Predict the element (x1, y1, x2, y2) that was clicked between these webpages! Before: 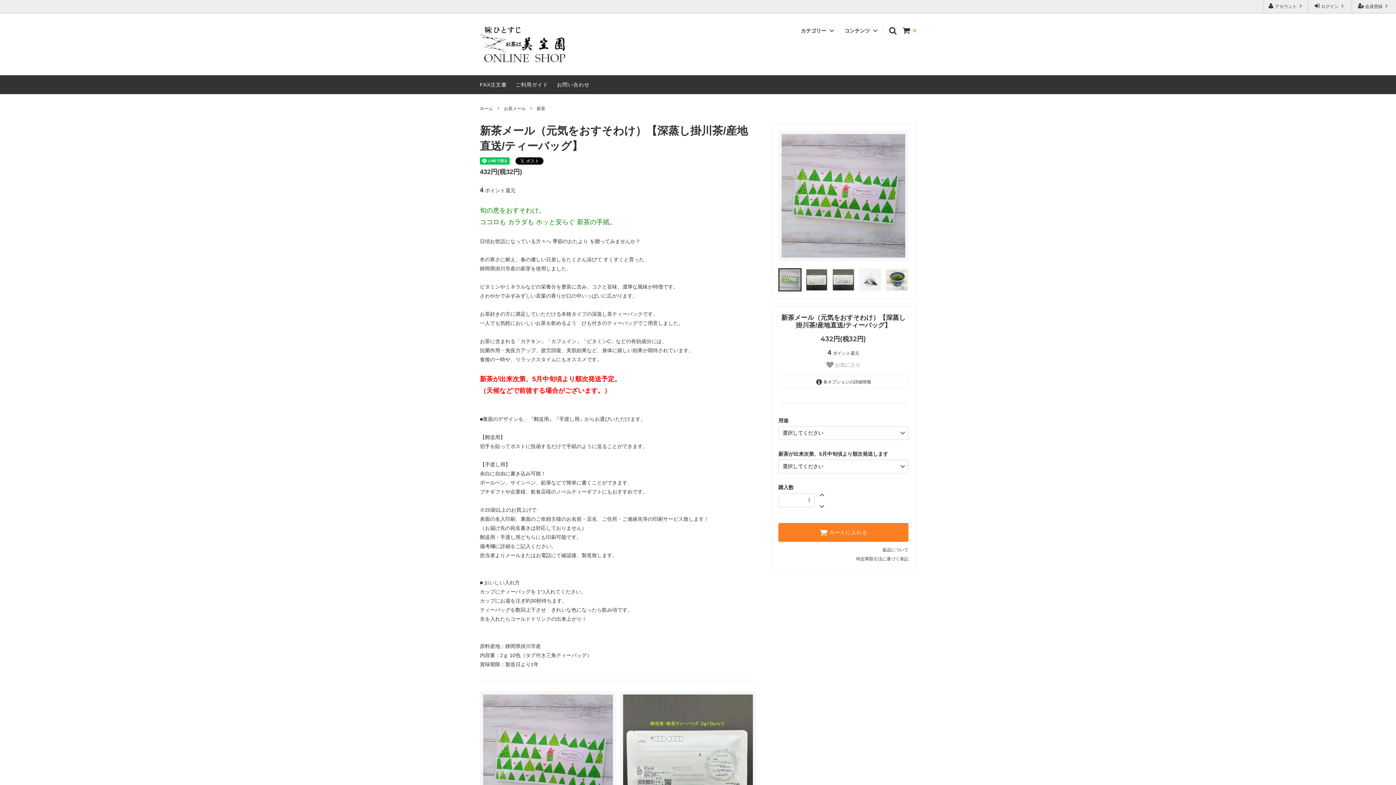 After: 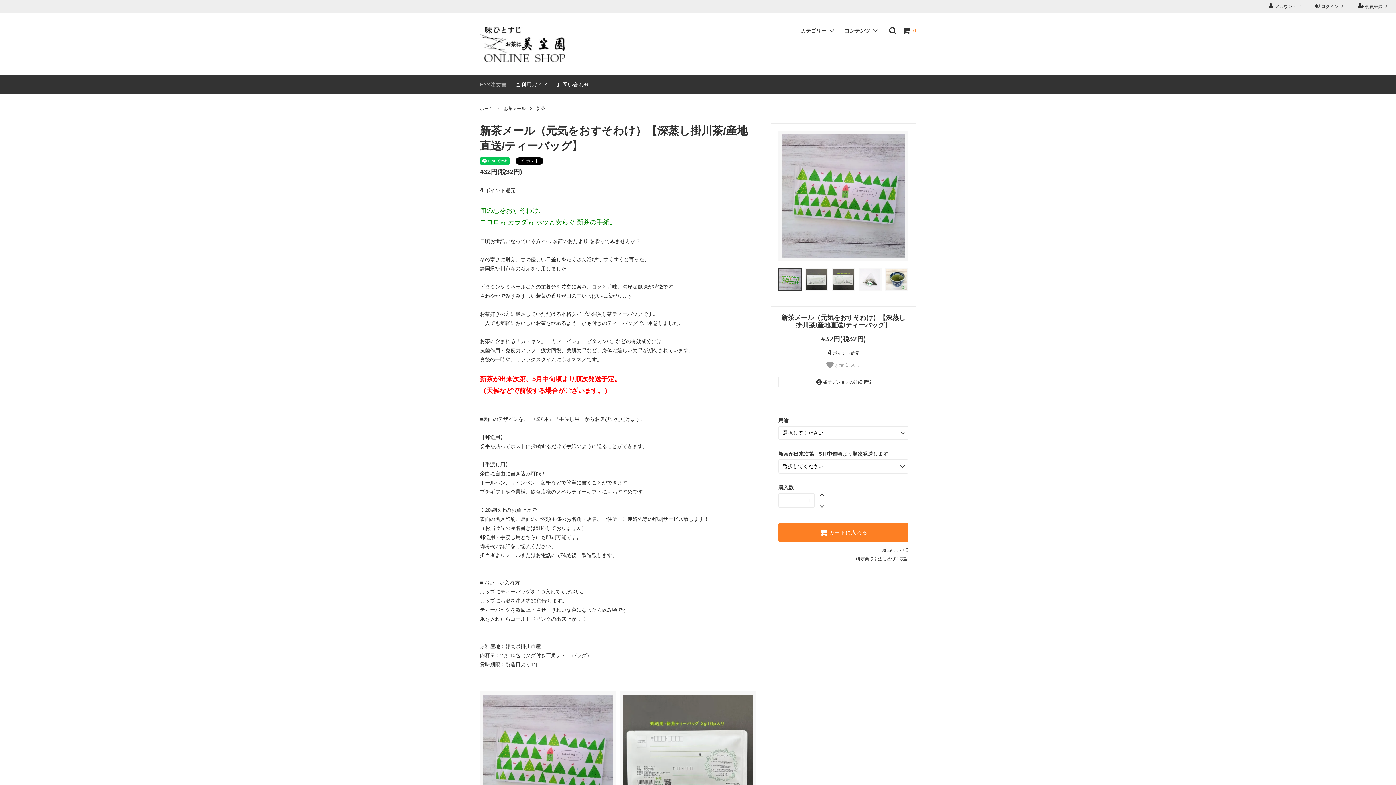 Action: bbox: (480, 81, 506, 87) label: FAX注文書